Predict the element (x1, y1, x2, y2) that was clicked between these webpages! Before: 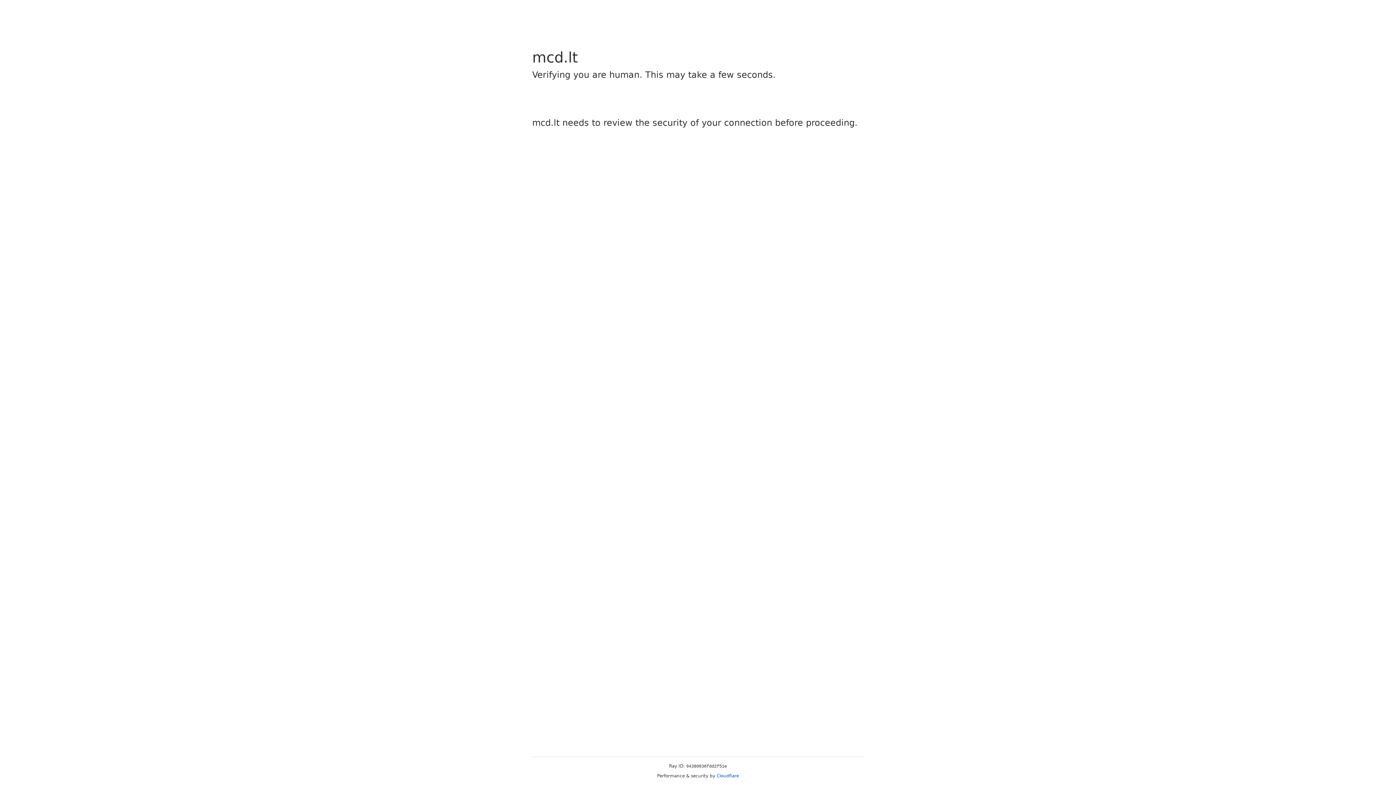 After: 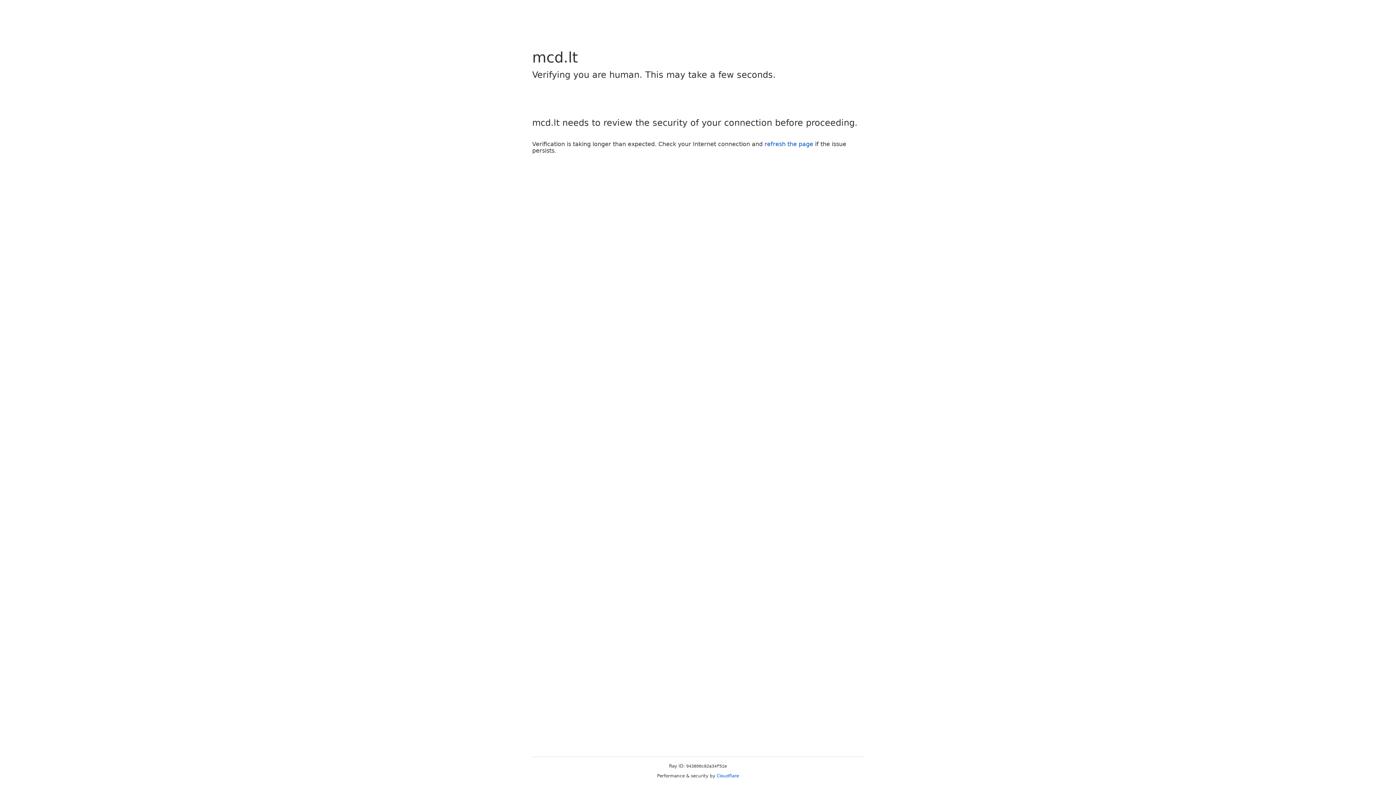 Action: label: Cloudflare bbox: (716, 773, 739, 778)